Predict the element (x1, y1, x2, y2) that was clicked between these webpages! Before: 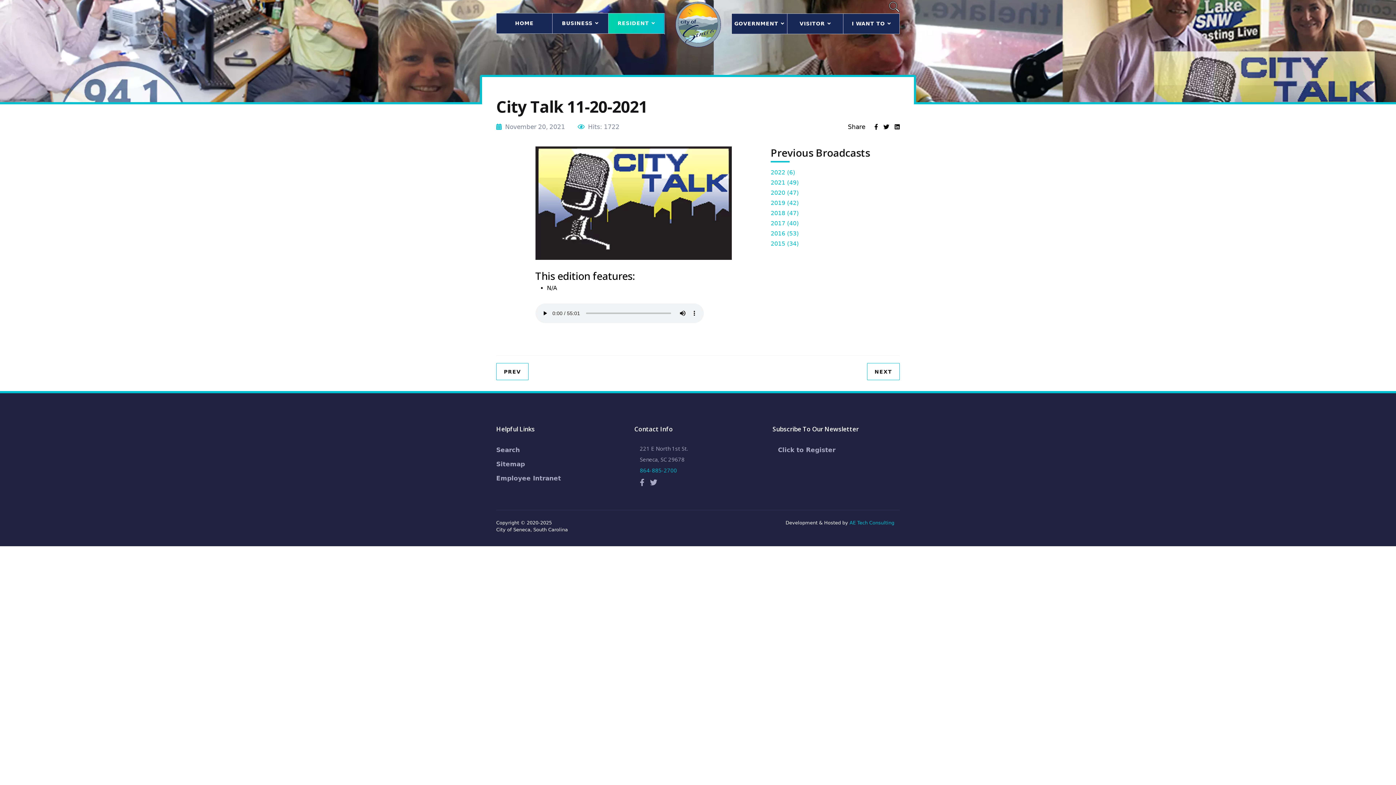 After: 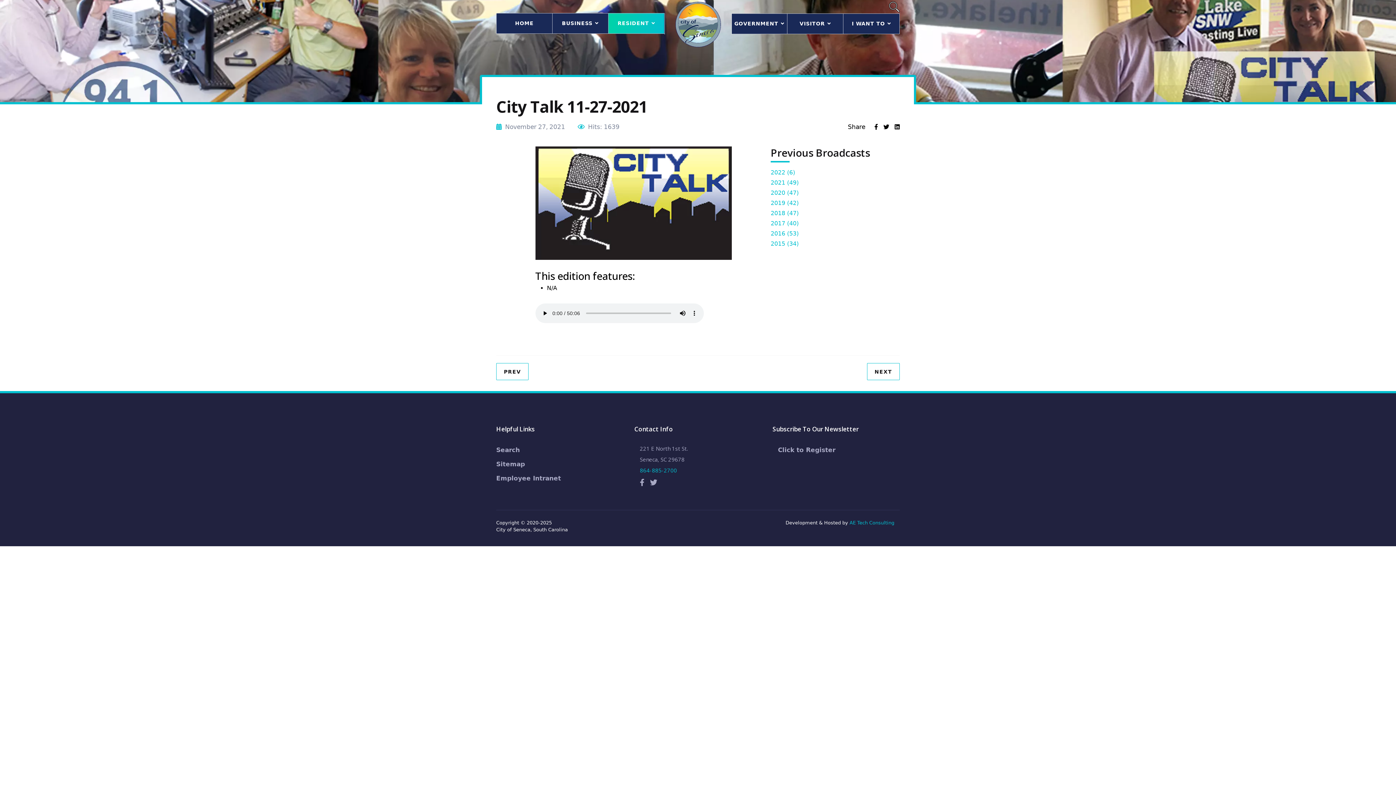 Action: bbox: (496, 363, 528, 380) label: PREVIOUS ARTICLE: CITY TALK 11-27-2021
PREV